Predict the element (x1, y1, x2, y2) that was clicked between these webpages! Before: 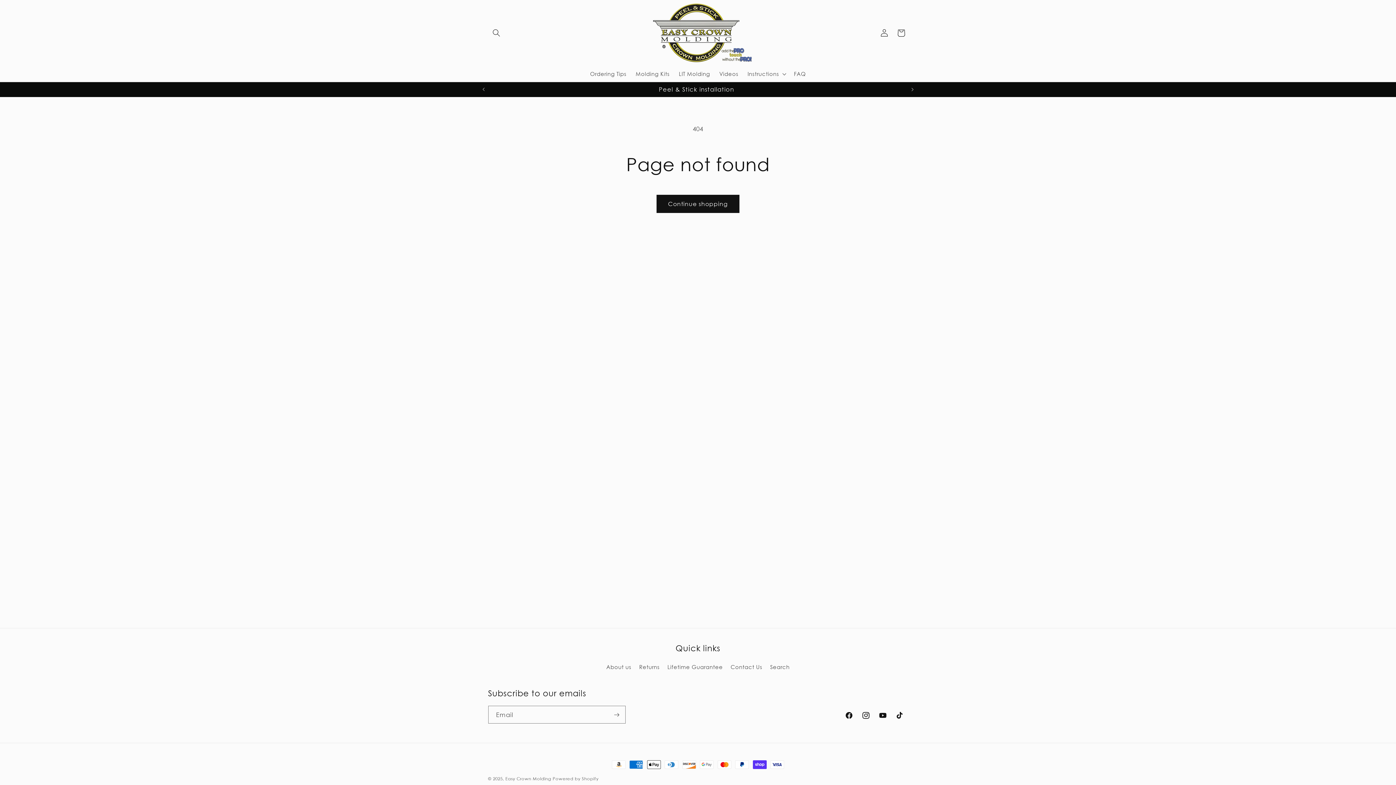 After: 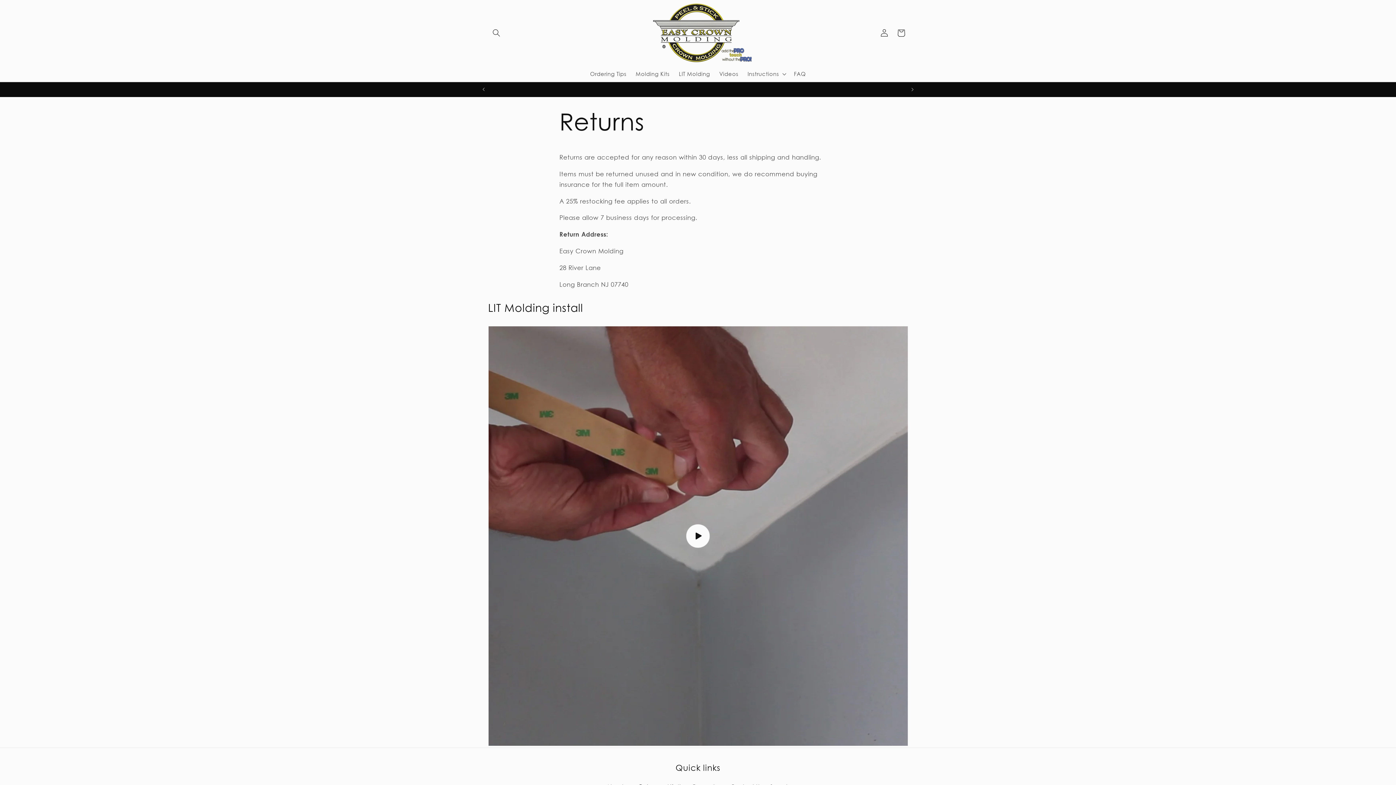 Action: label: Returns bbox: (639, 661, 659, 674)